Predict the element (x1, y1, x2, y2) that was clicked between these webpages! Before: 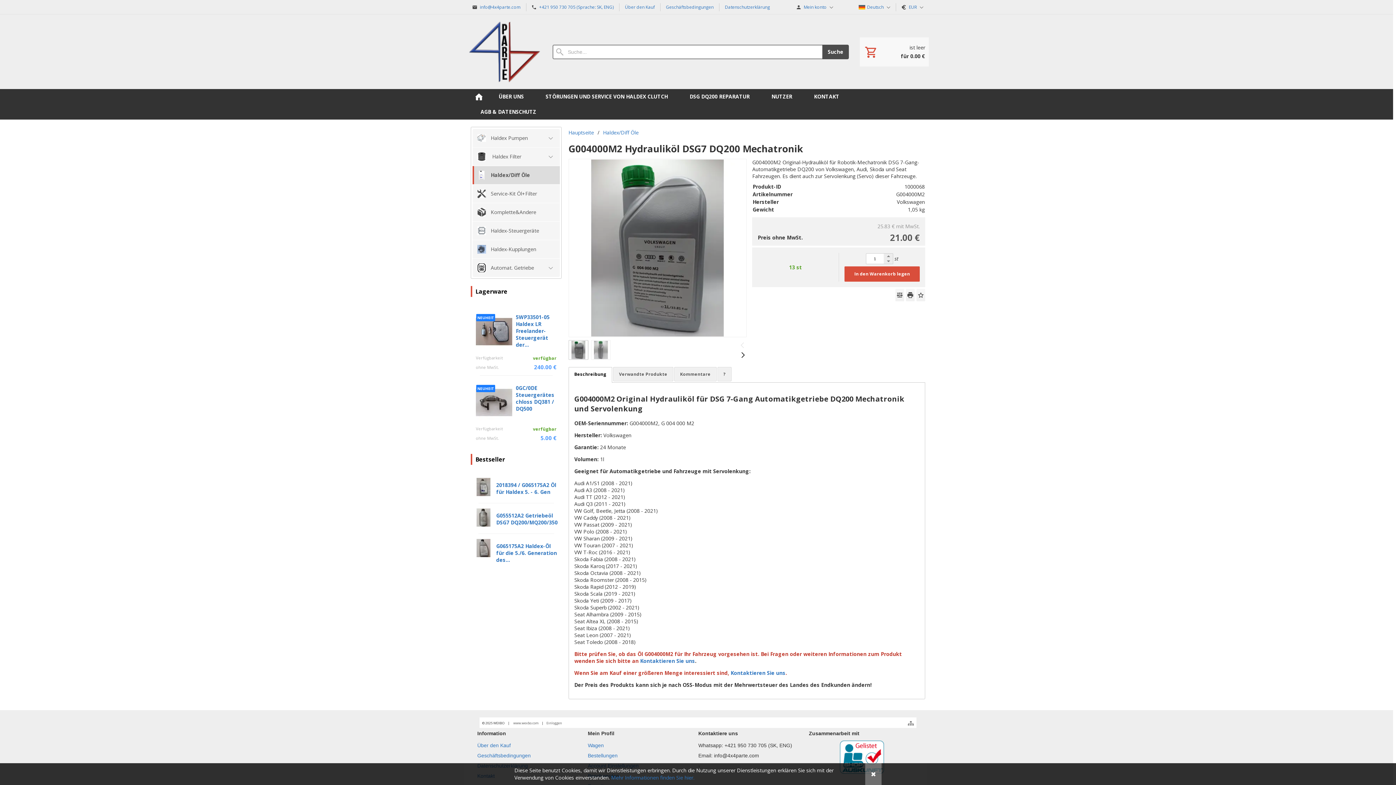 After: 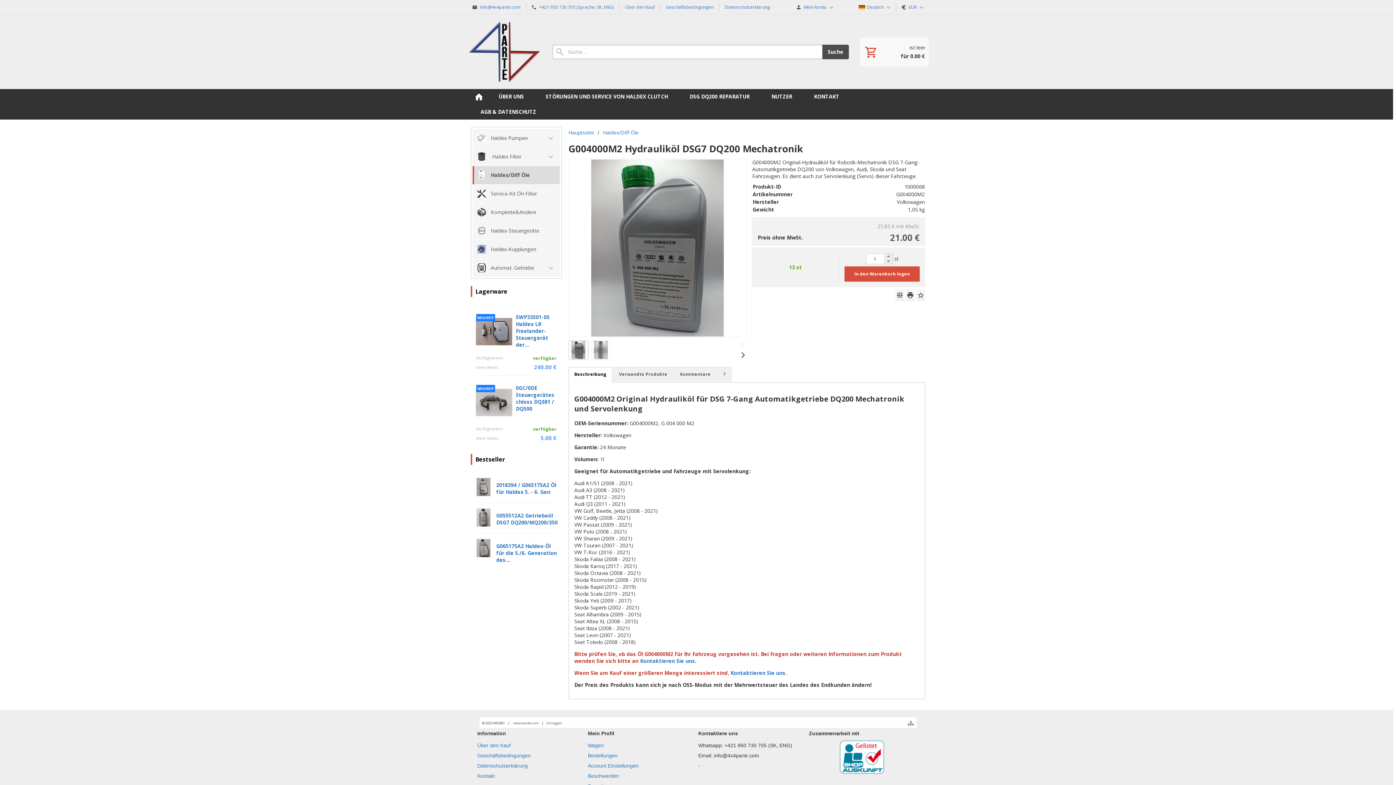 Action: bbox: (865, 763, 881, 785) label: ✖